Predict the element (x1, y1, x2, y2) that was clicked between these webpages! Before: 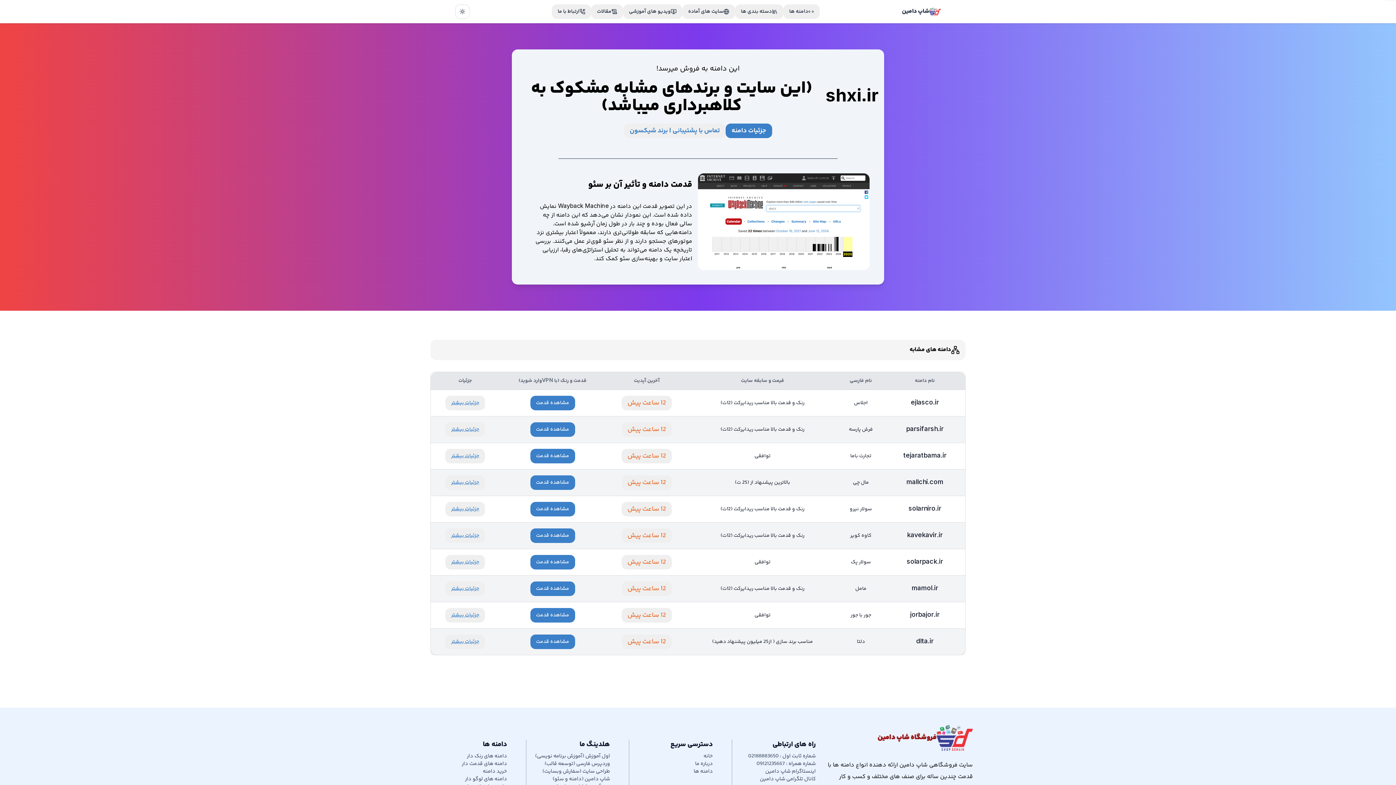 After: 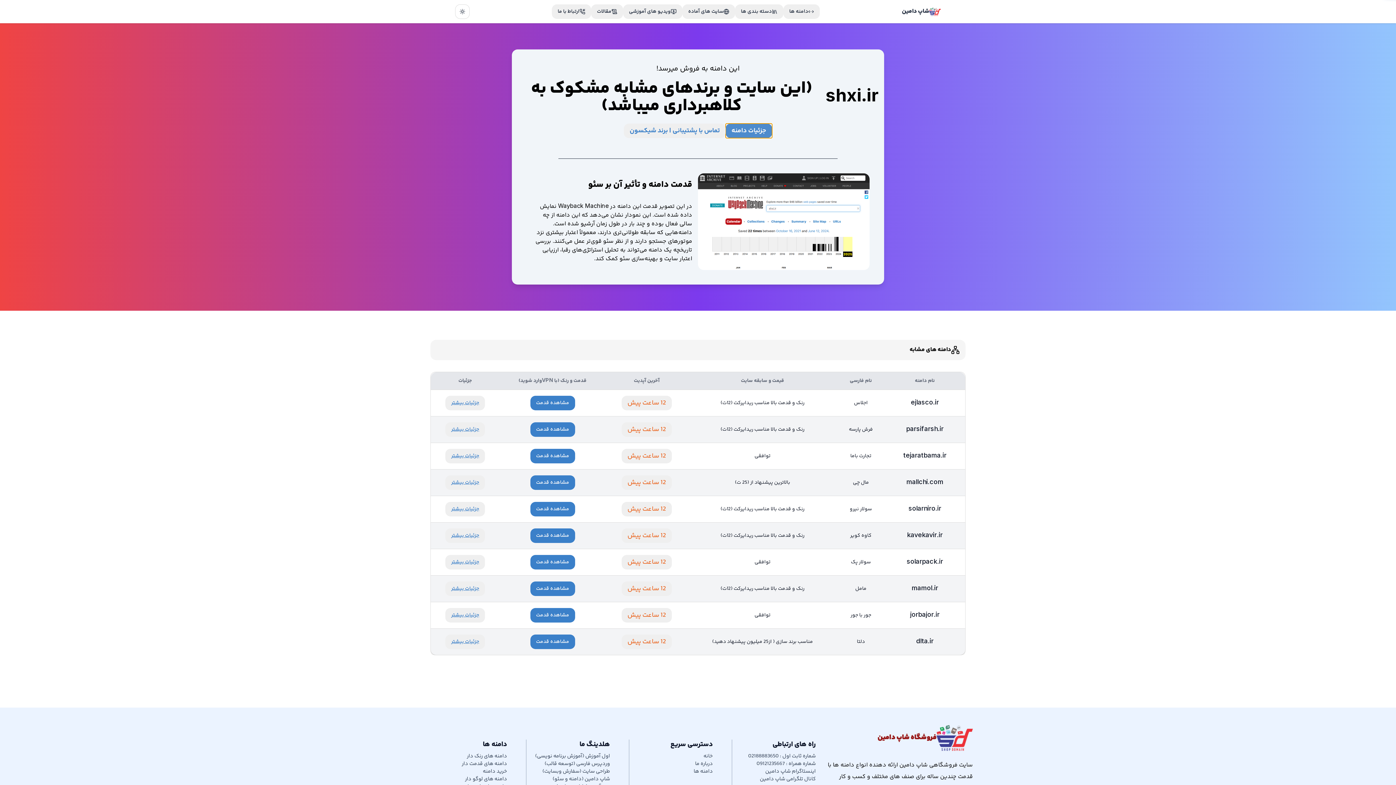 Action: bbox: (725, 123, 772, 138) label: جزئیات دامنه